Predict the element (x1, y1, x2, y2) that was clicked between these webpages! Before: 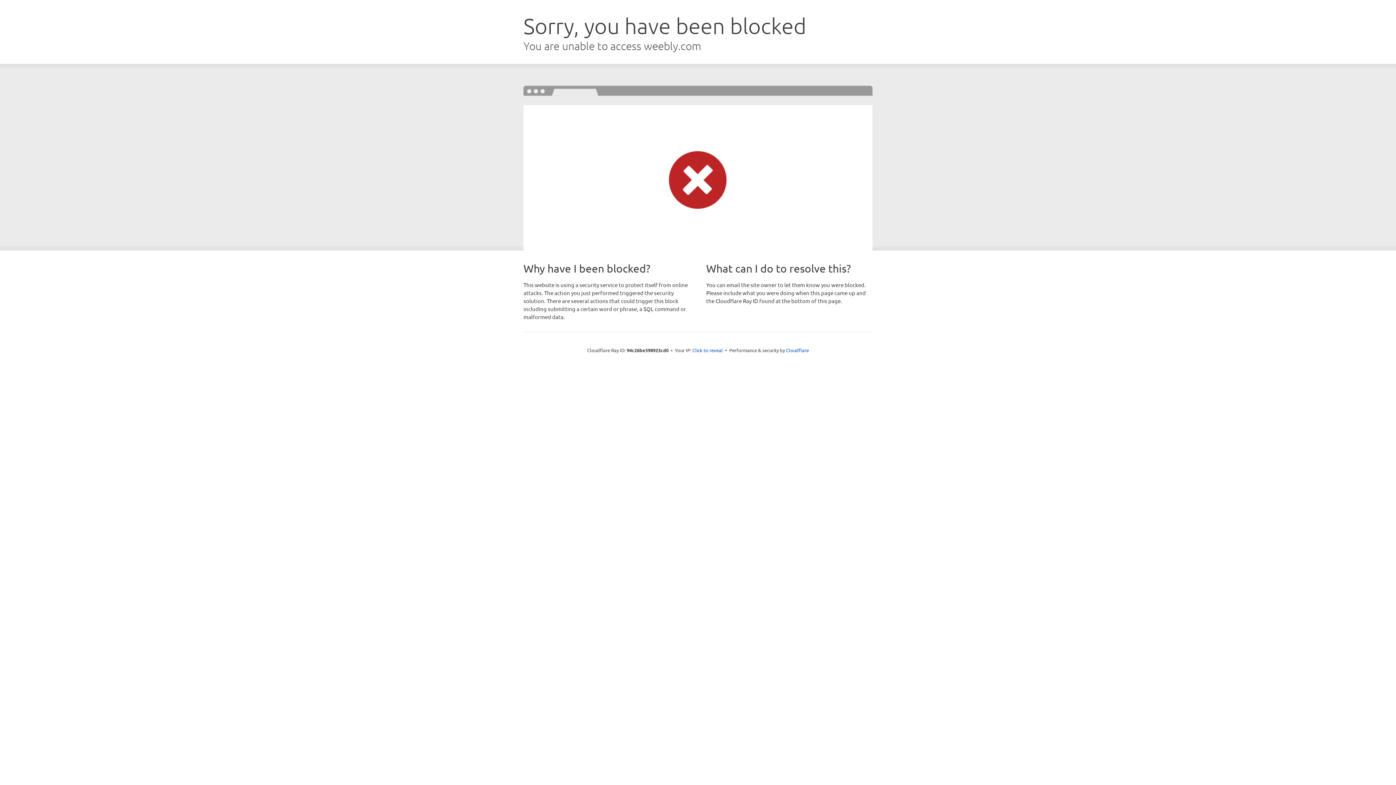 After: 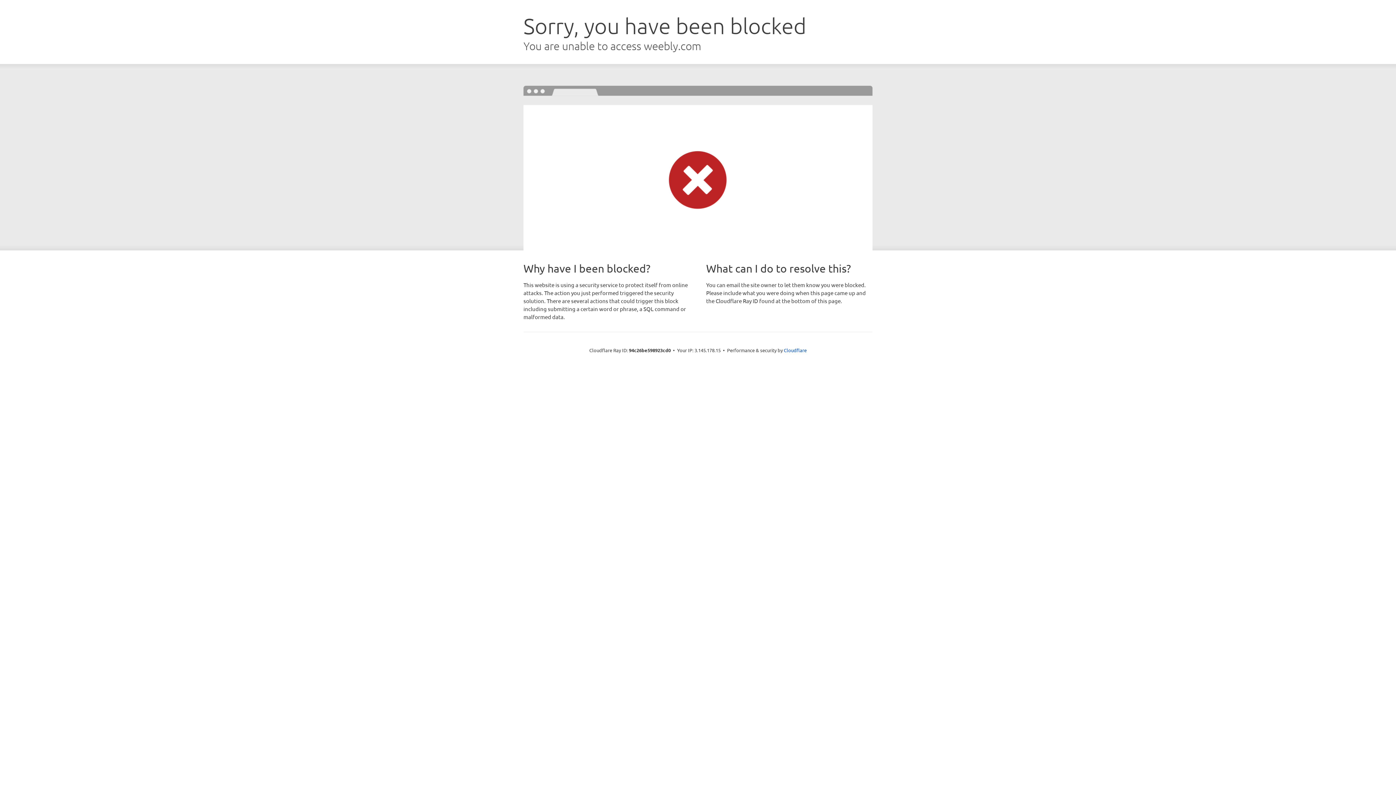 Action: bbox: (692, 346, 723, 353) label: Click to reveal